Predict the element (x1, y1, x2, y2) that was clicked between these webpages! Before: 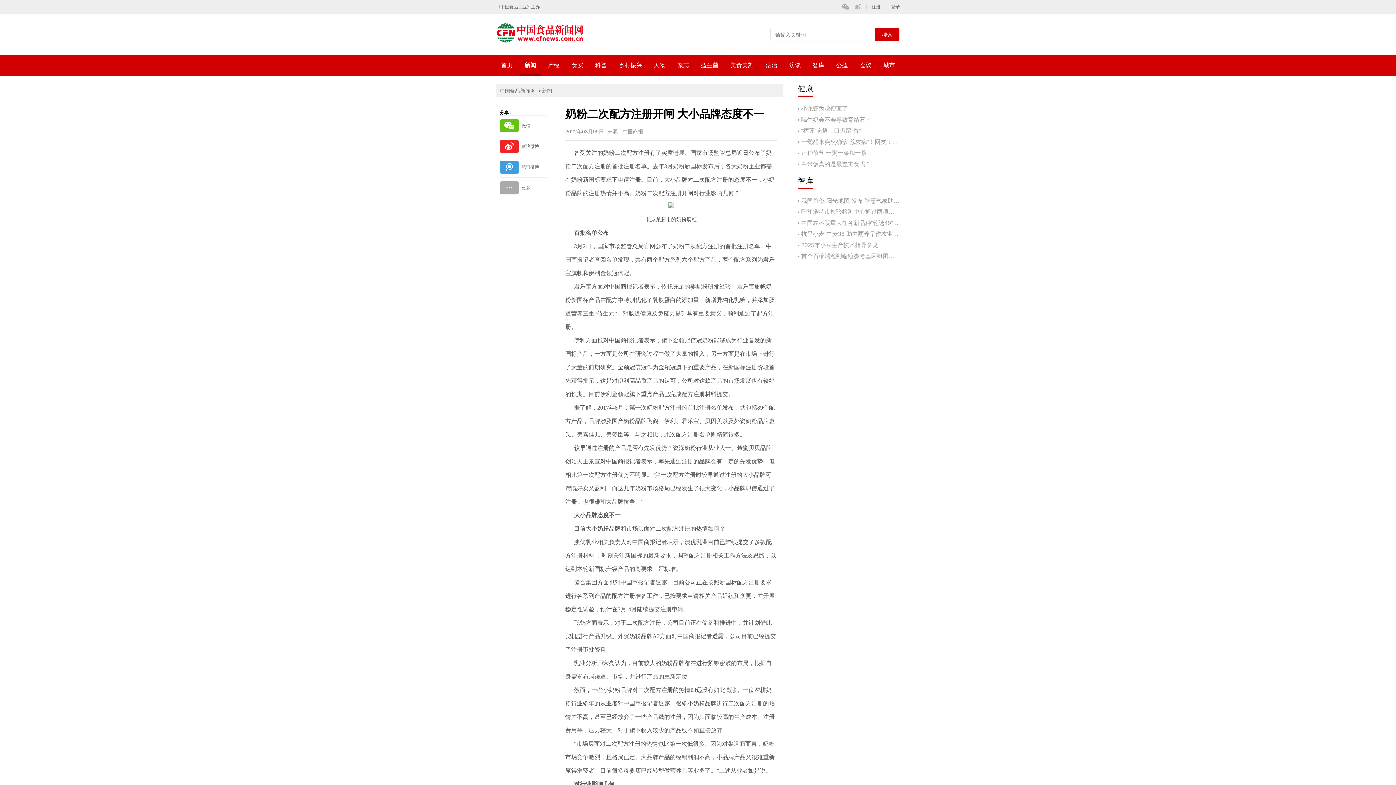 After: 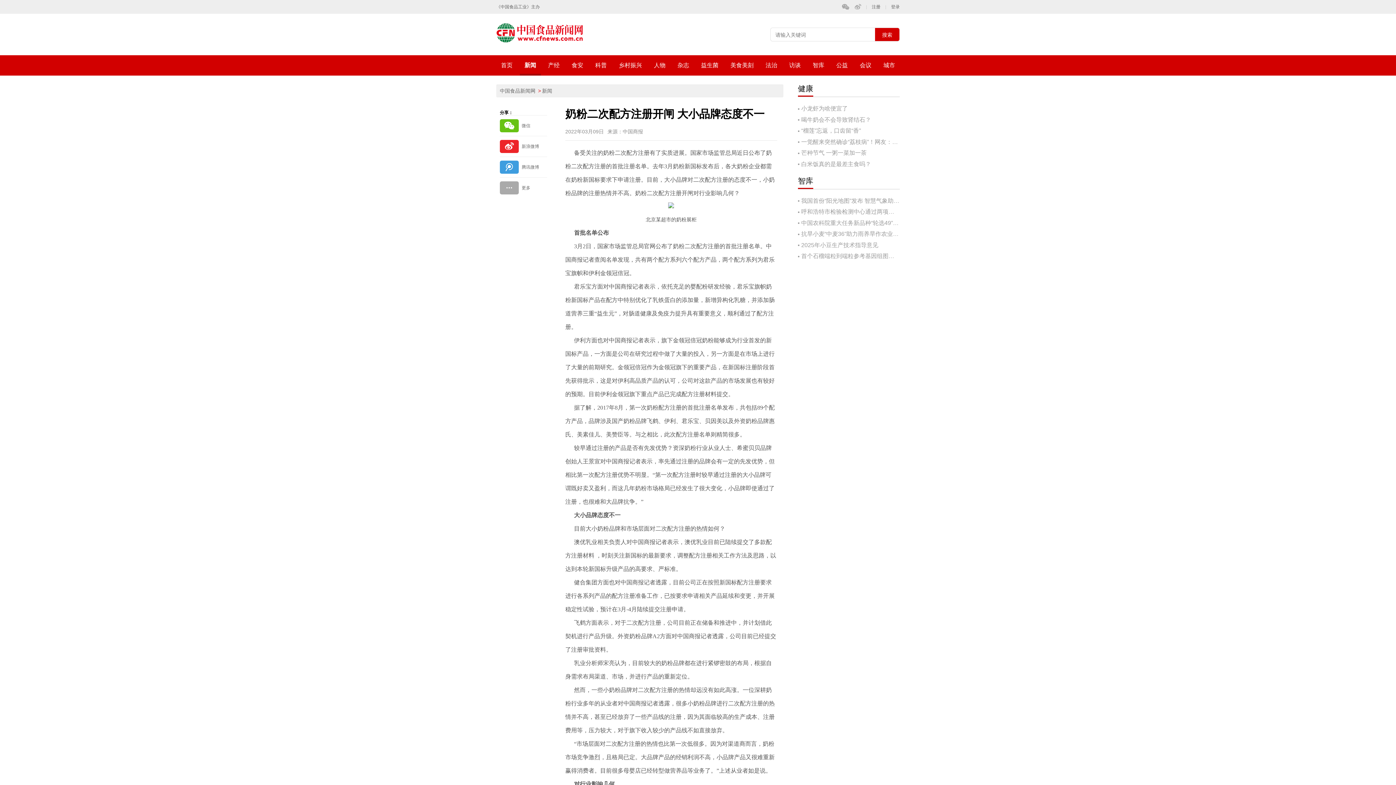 Action: bbox: (854, 3, 861, 10)